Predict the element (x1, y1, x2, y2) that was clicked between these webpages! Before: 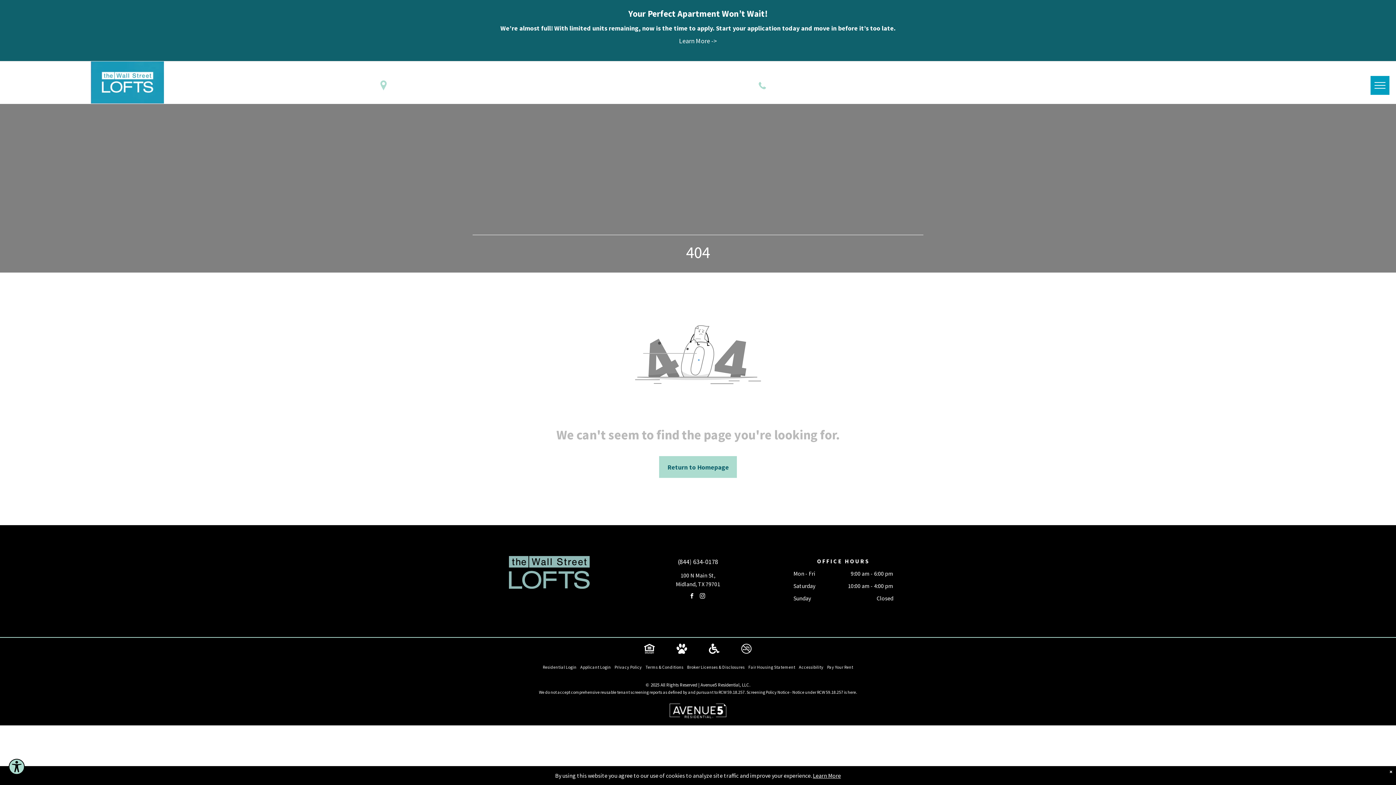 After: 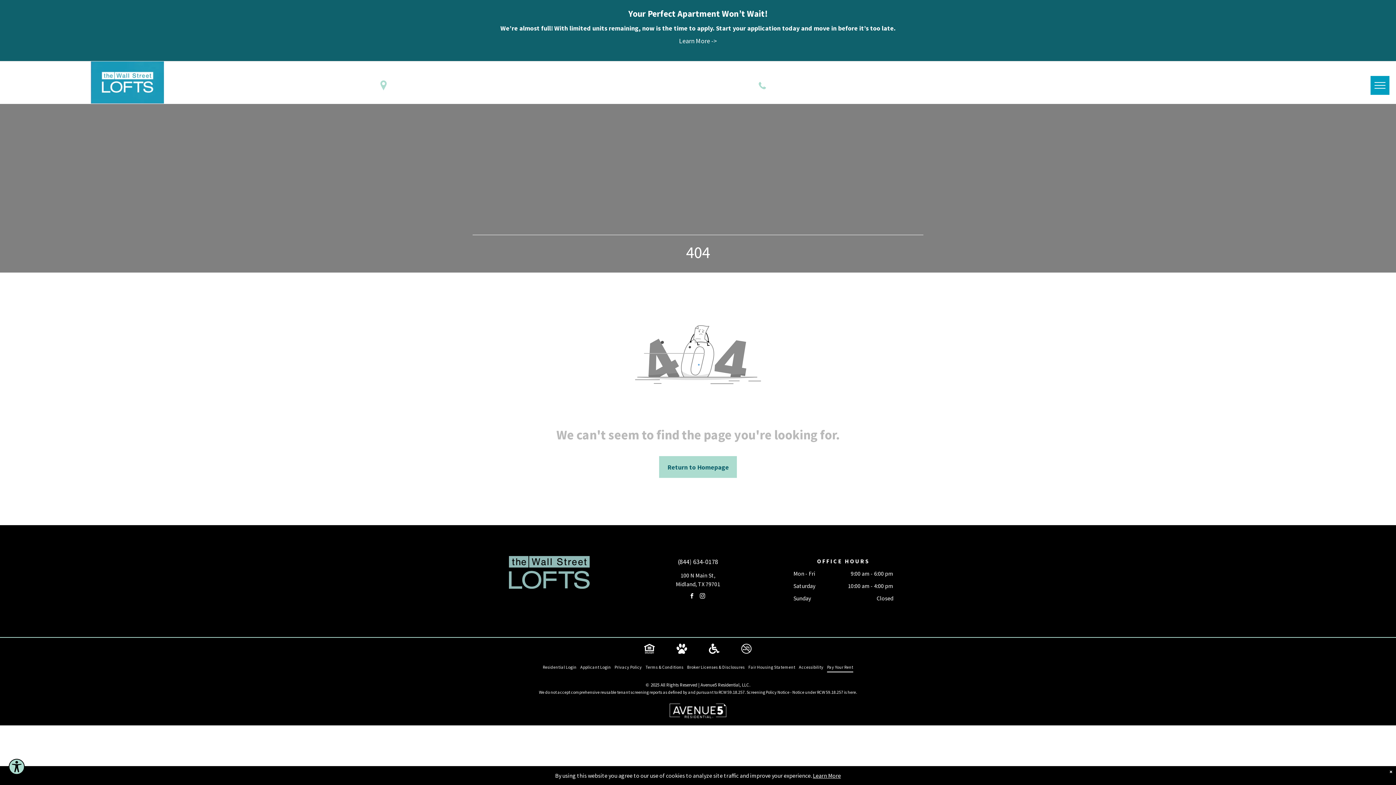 Action: label: Pay Your Rent bbox: (825, 557, 855, 569)